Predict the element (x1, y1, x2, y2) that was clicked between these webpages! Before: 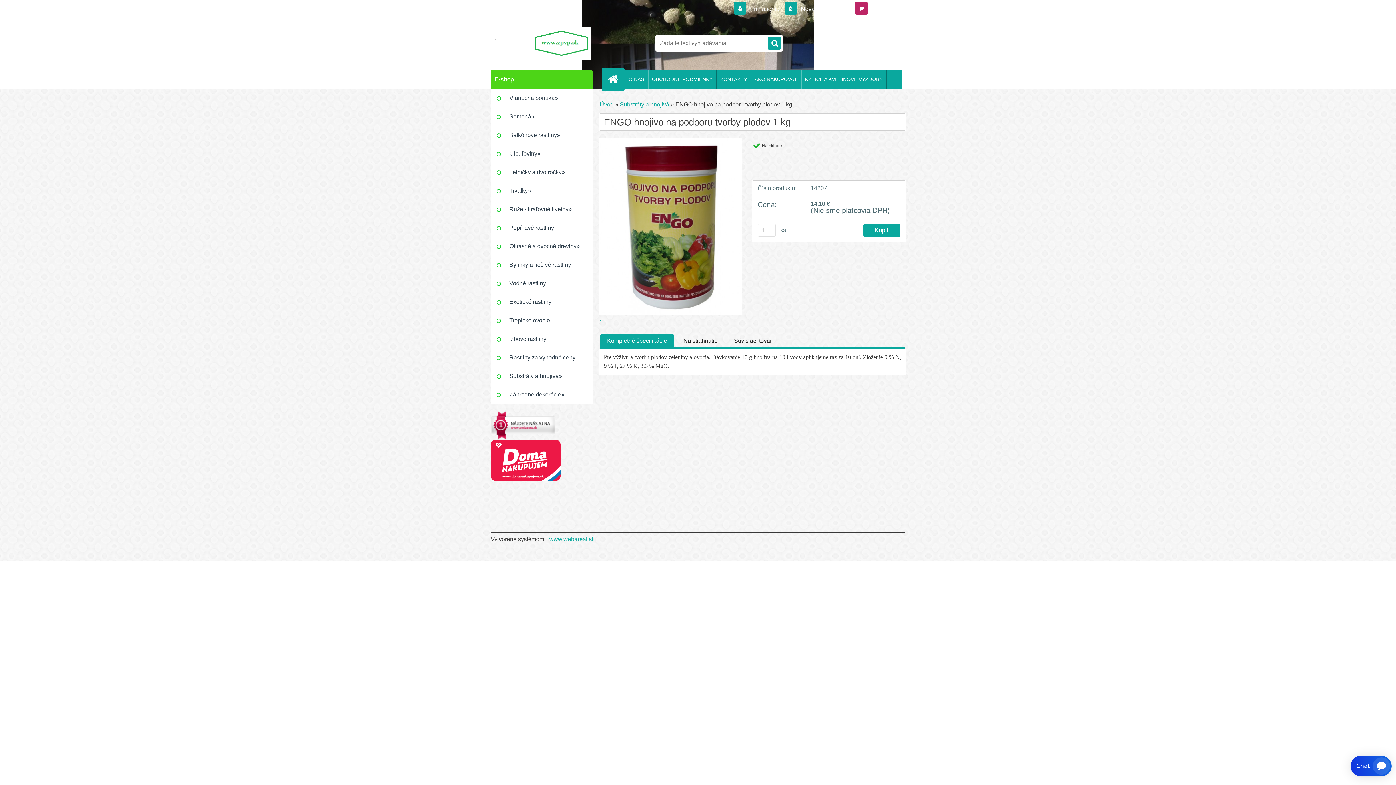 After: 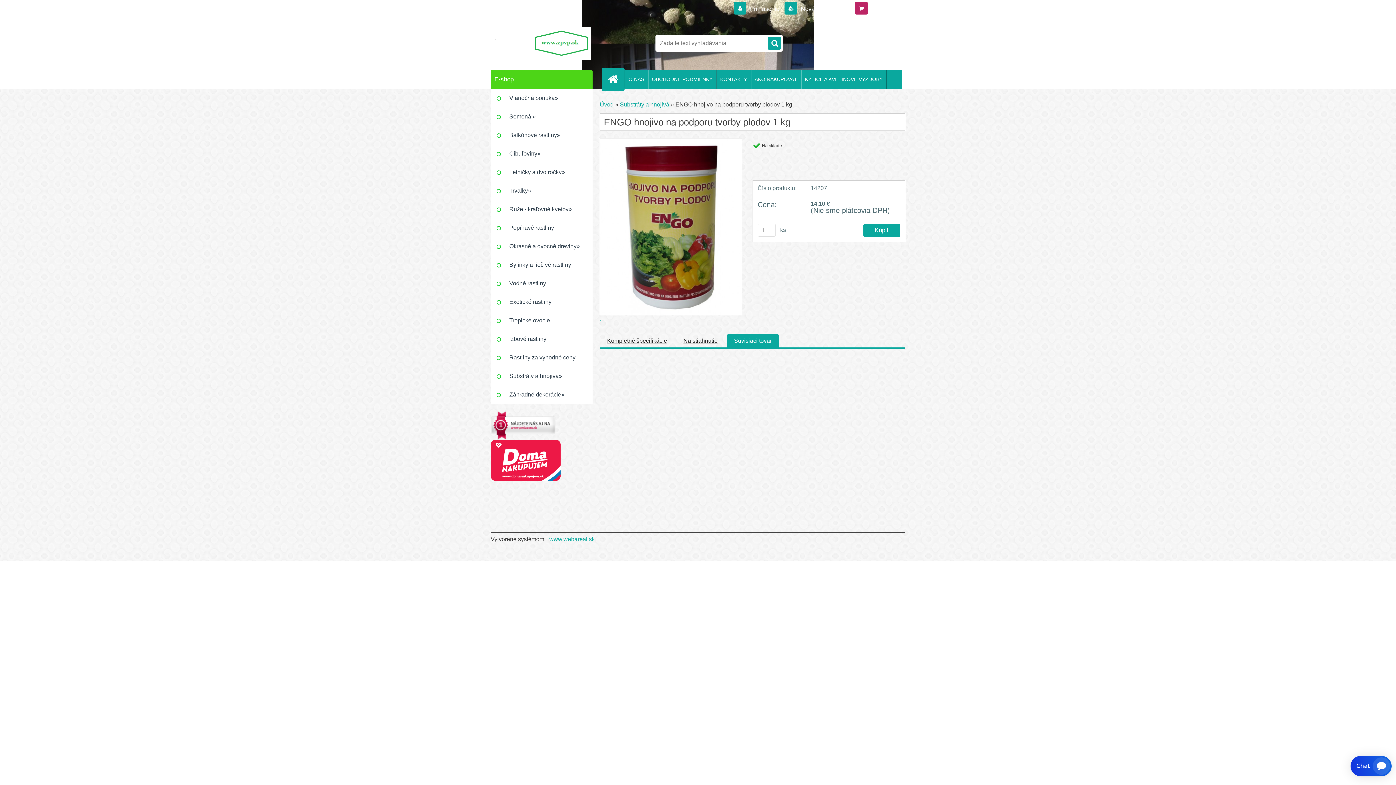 Action: bbox: (734, 337, 772, 343) label: Súvisiaci tovar